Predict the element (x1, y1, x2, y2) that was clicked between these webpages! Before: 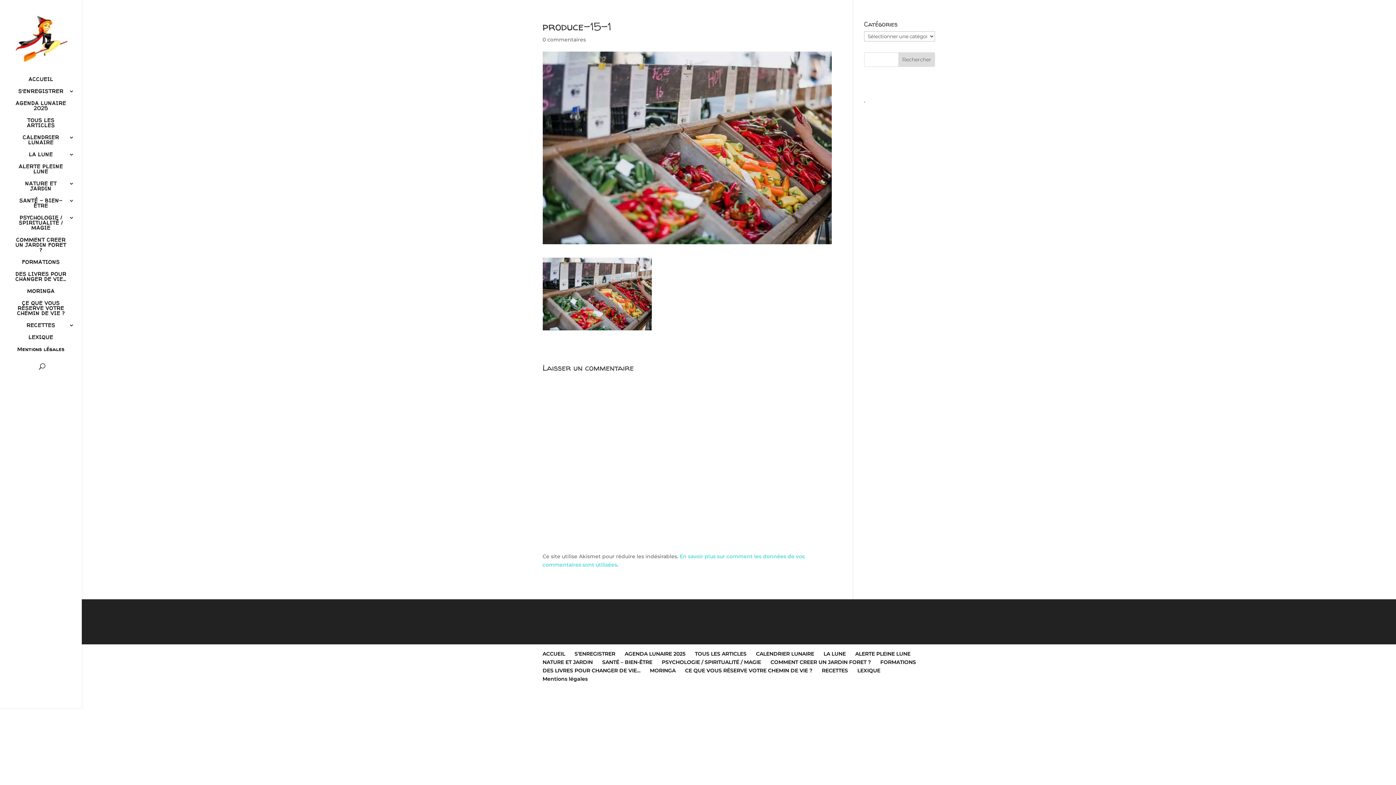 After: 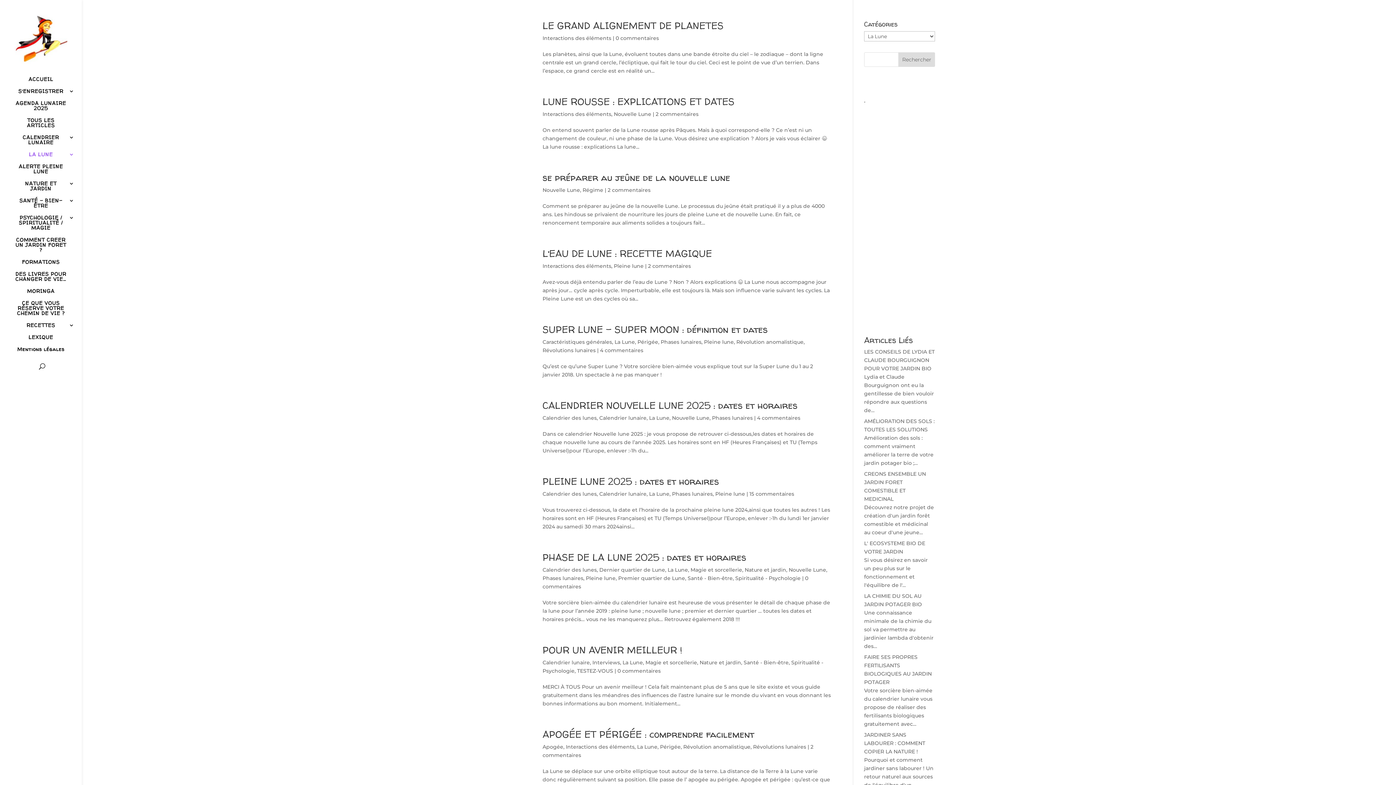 Action: label: LA LUNE bbox: (14, 152, 81, 164)